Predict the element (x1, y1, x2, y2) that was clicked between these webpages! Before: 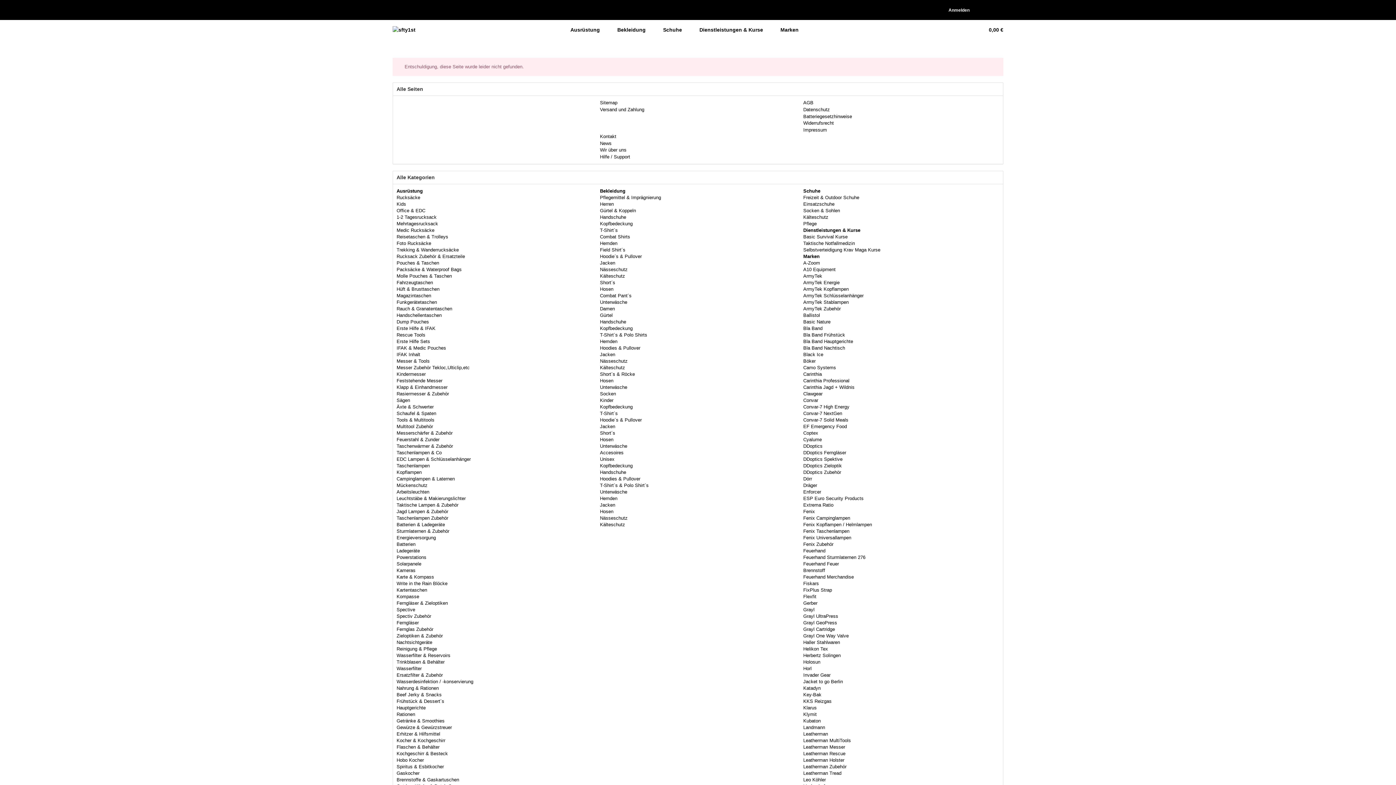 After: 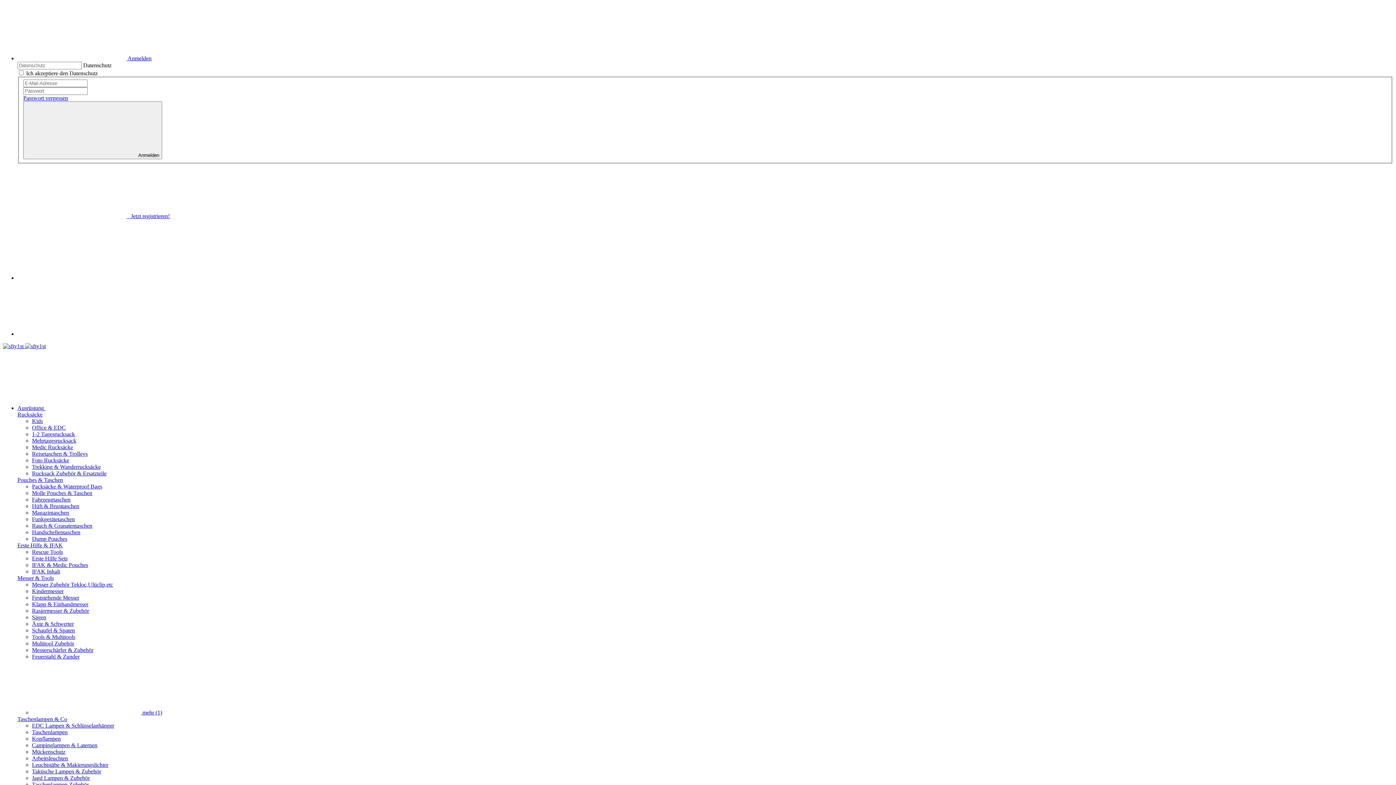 Action: bbox: (803, 120, 834, 125) label: Widerrufsrecht